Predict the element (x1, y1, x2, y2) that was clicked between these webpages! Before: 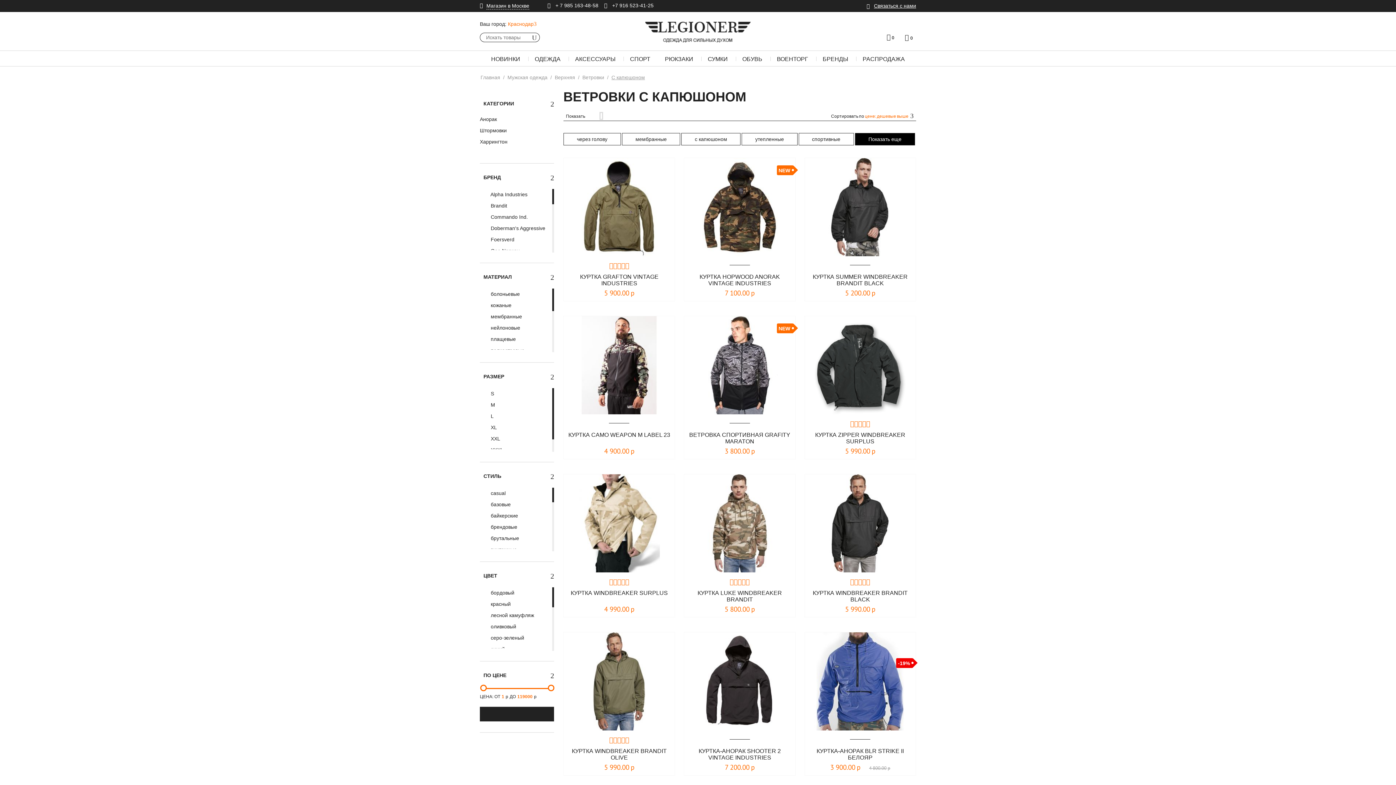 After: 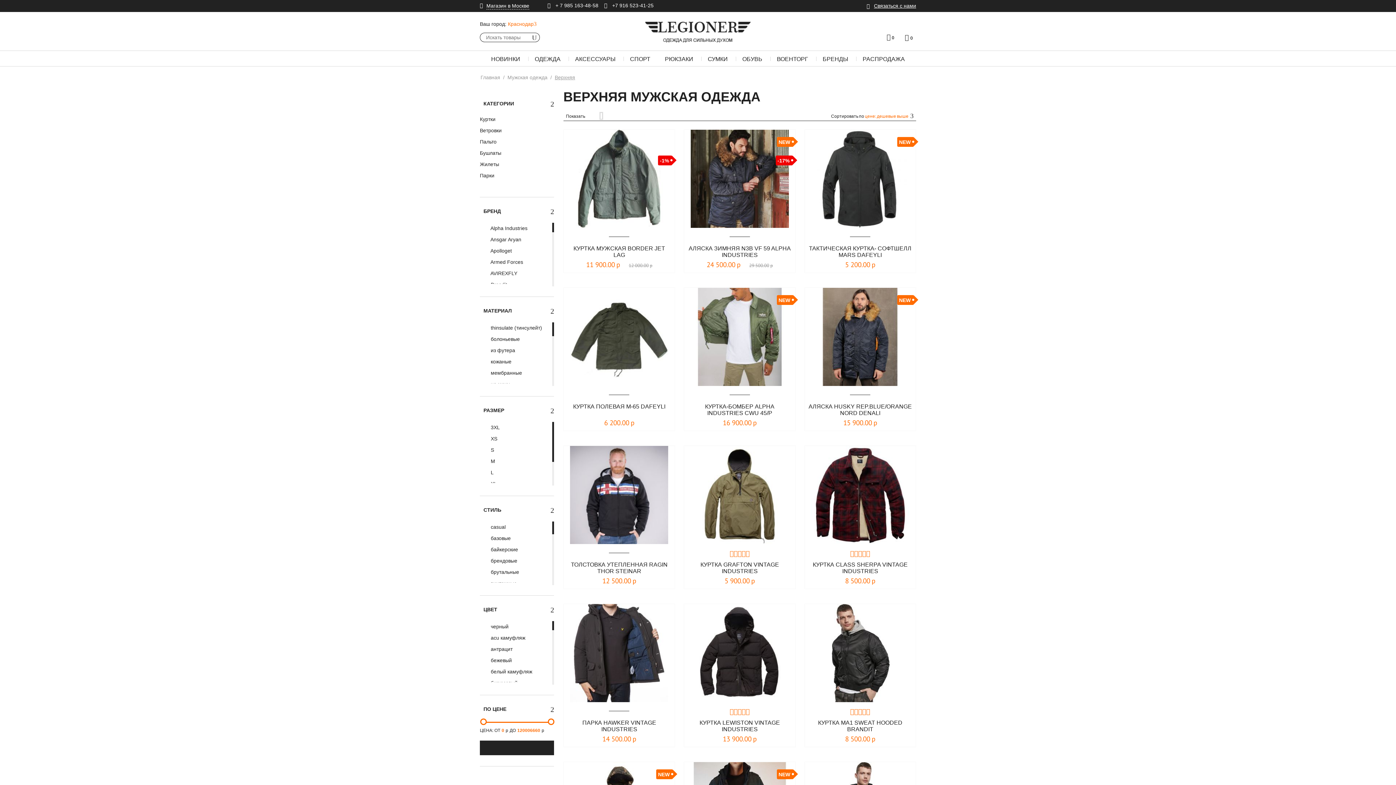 Action: bbox: (554, 73, 576, 81) label: Верхняя